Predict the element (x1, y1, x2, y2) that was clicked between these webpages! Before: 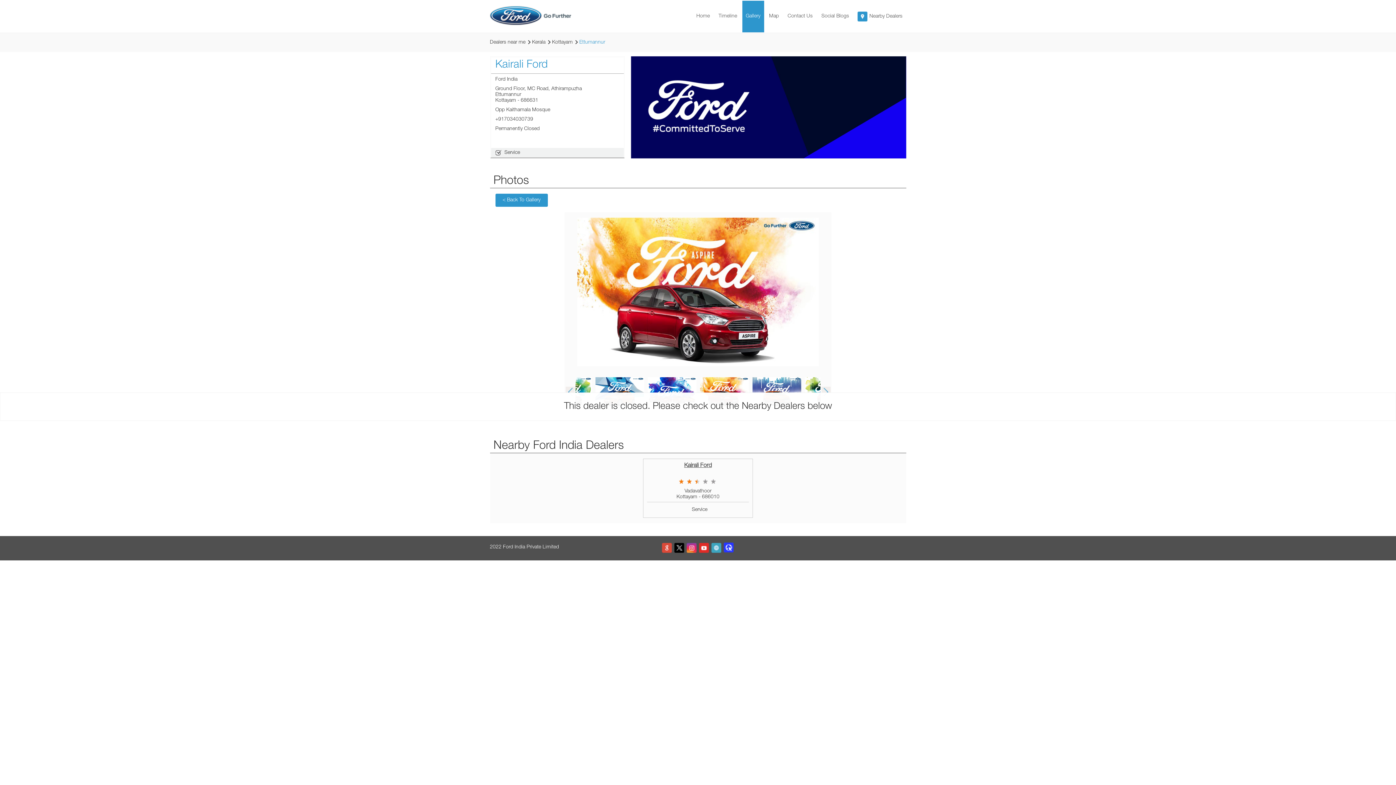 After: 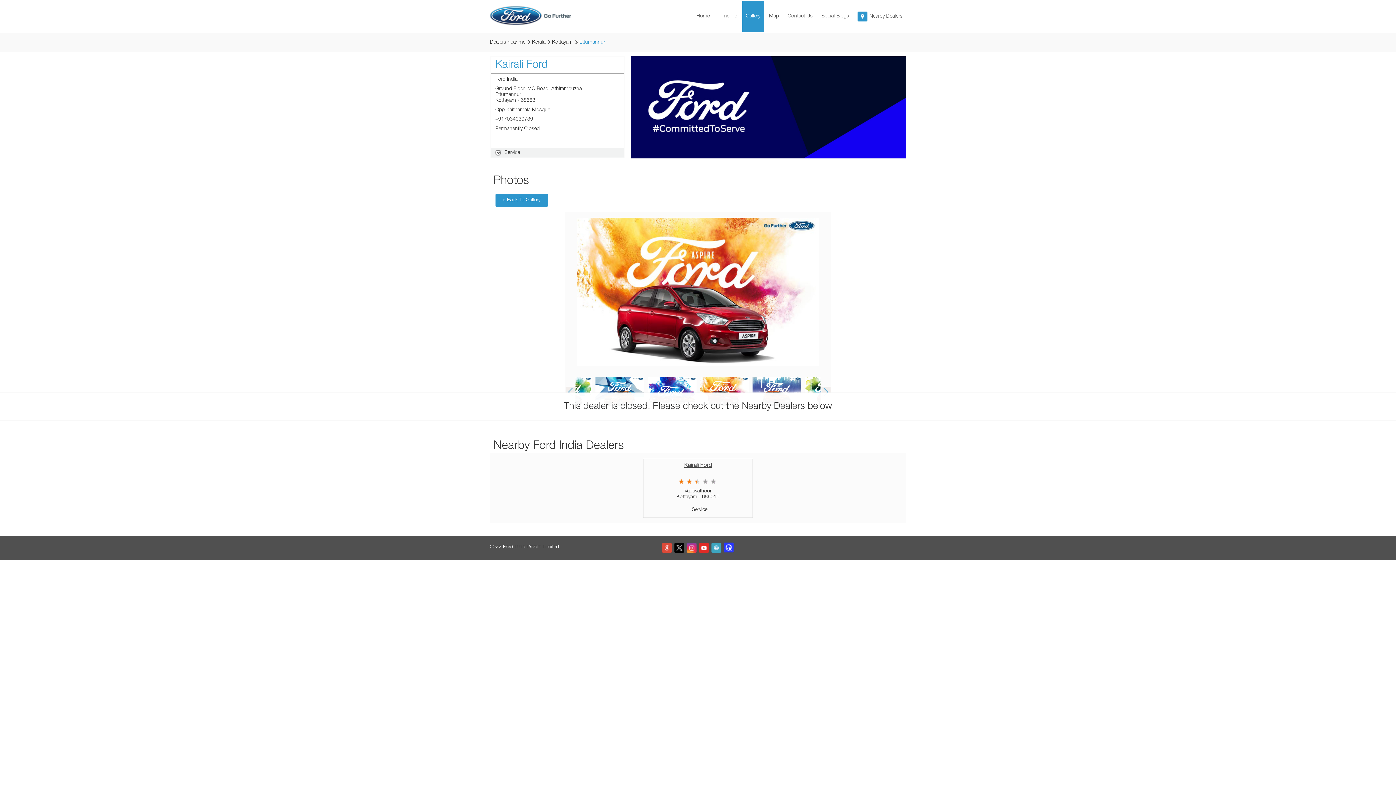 Action: bbox: (711, 542, 722, 553)